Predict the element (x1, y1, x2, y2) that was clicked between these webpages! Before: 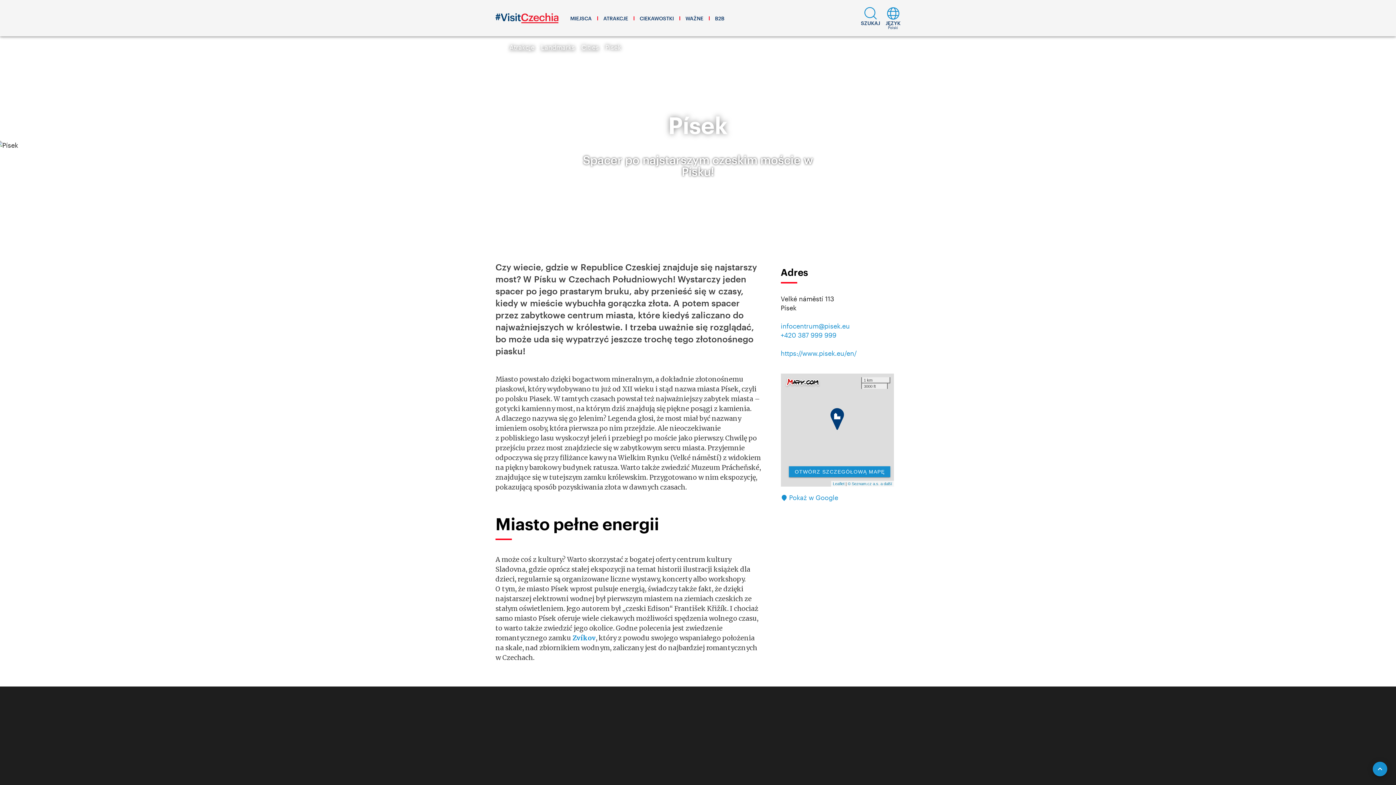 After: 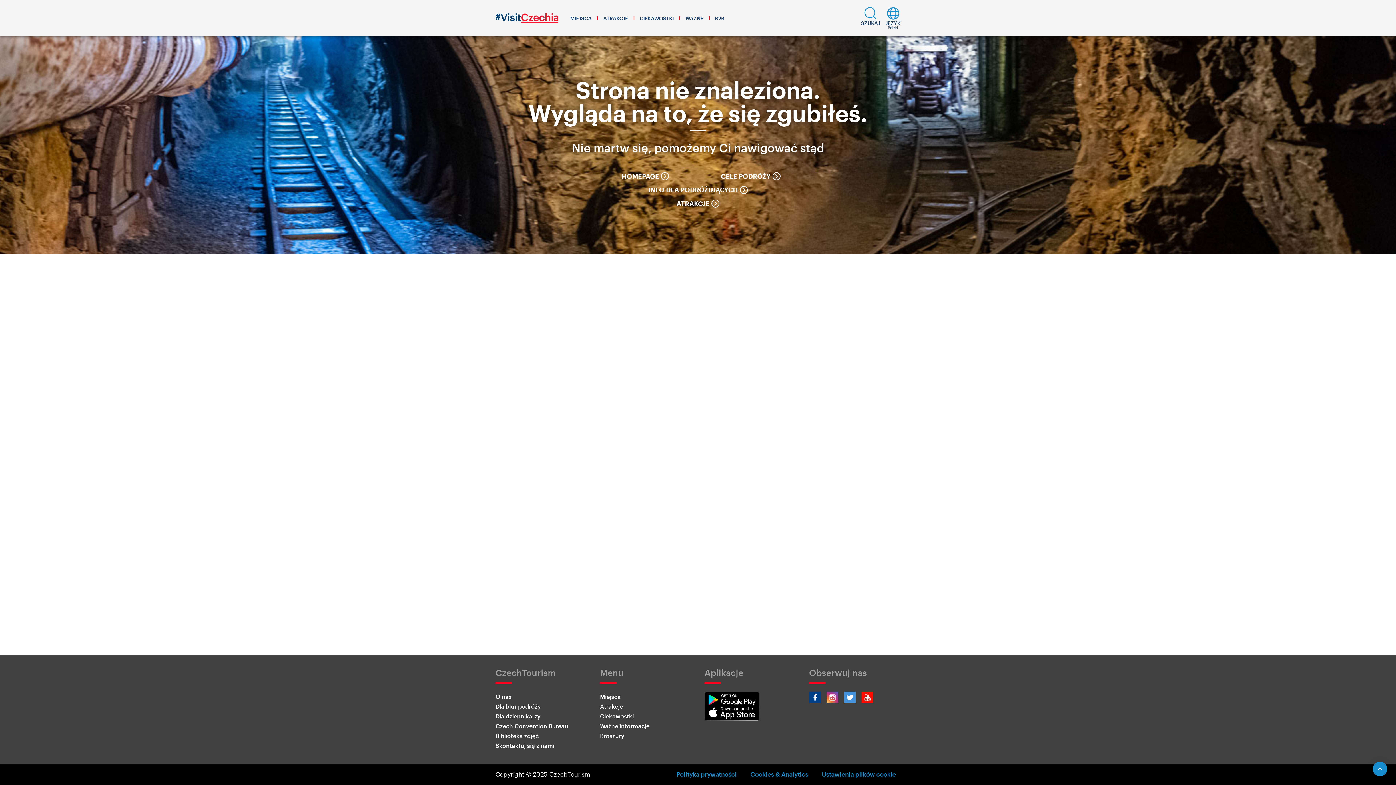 Action: bbox: (495, 43, 503, 51)